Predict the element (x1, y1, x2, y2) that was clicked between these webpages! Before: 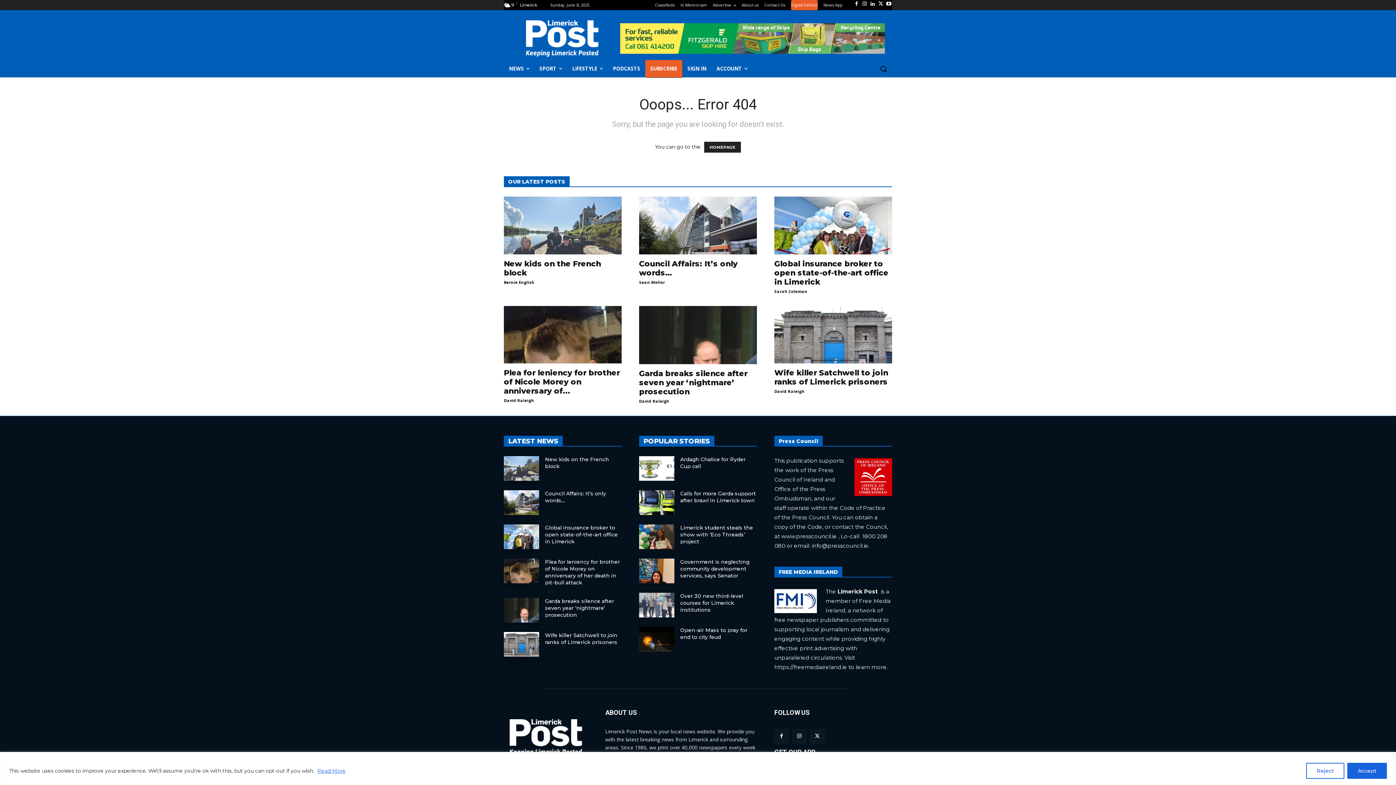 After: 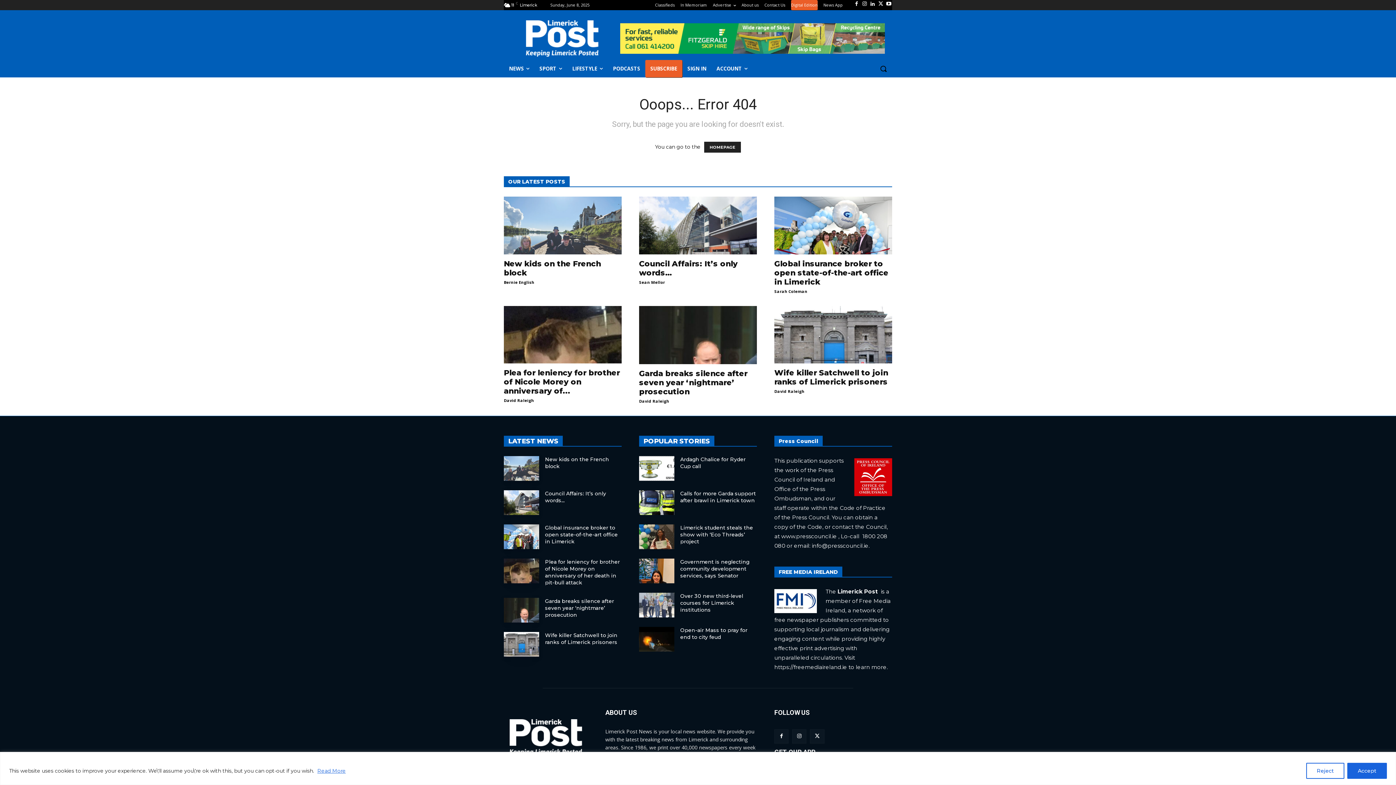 Action: bbox: (812, 542, 868, 549) label: info@presscouncil.ie